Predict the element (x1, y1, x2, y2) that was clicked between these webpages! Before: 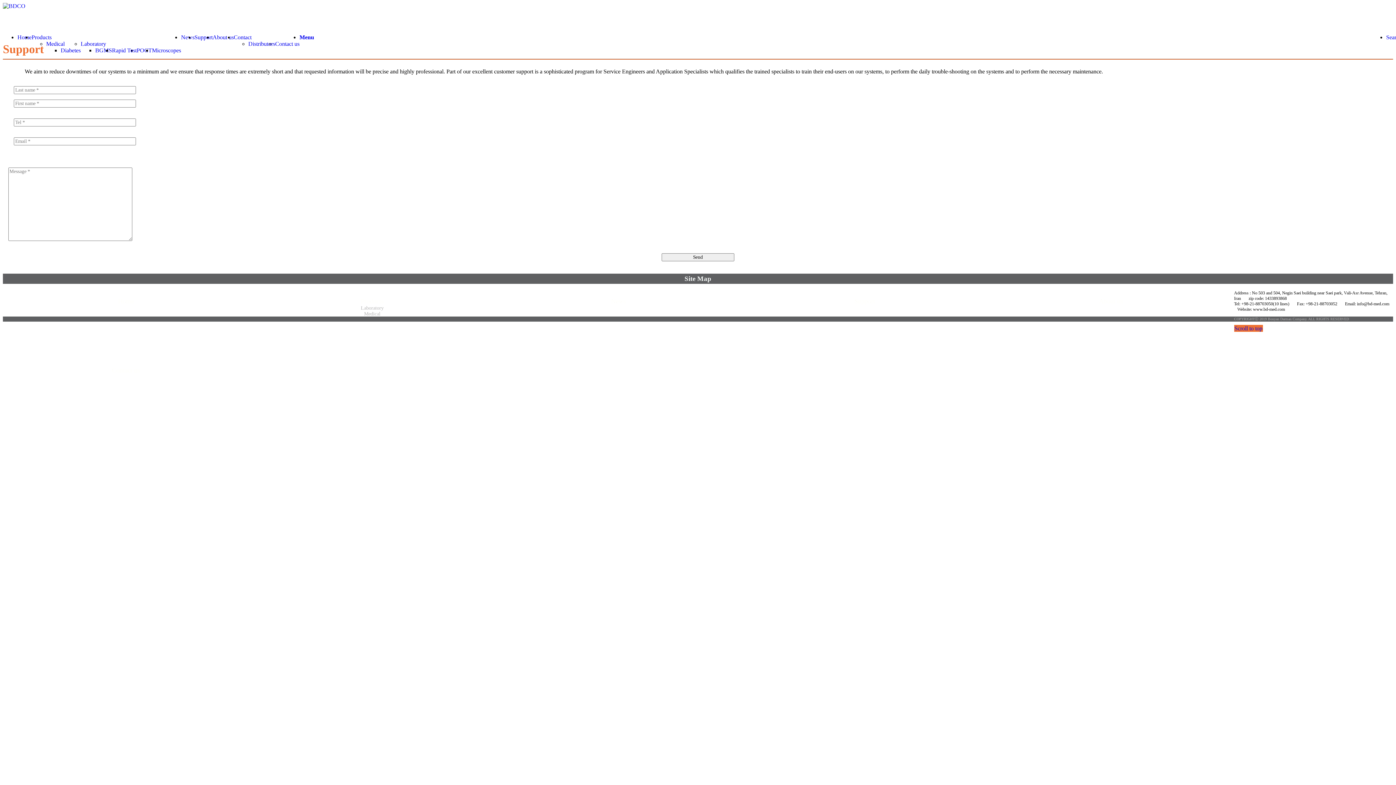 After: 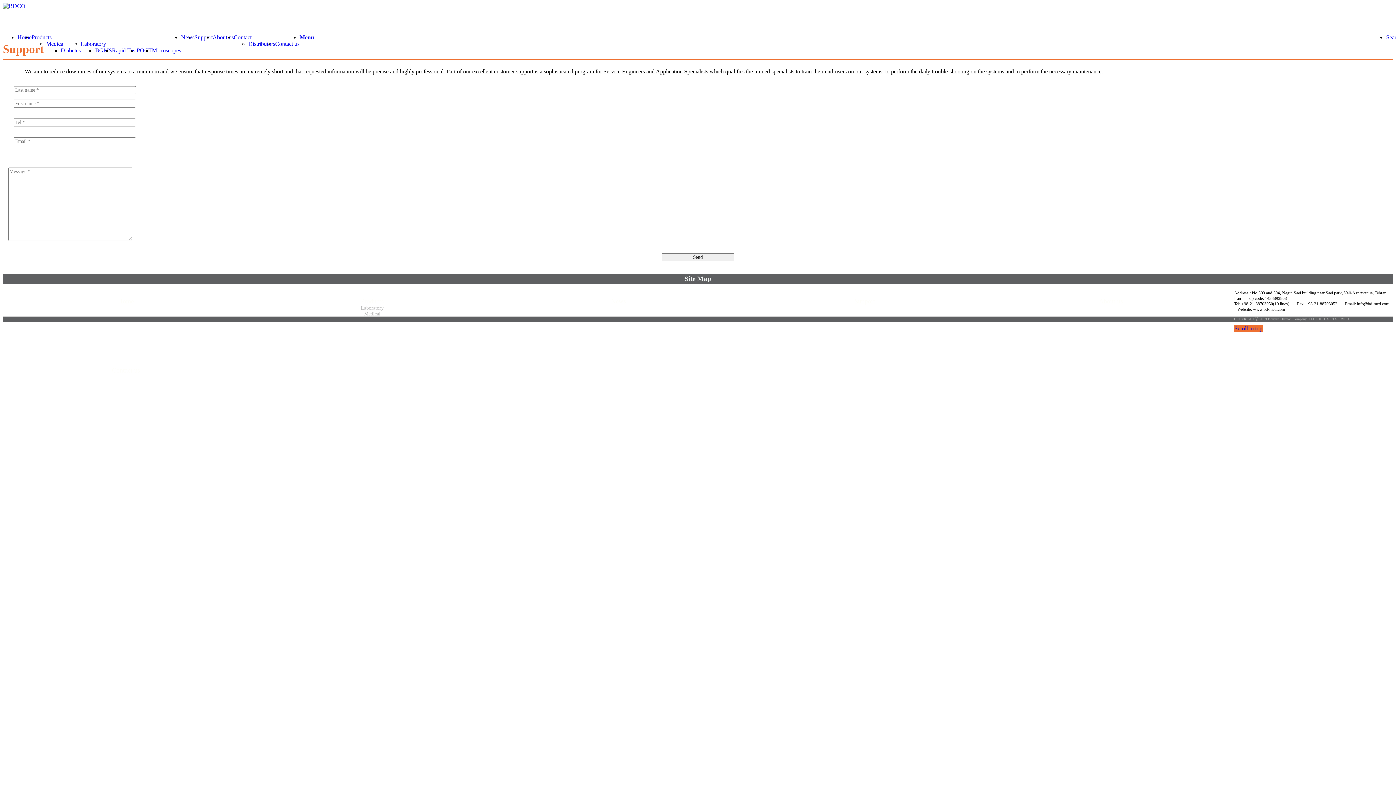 Action: bbox: (299, 34, 314, 40) label: Menu